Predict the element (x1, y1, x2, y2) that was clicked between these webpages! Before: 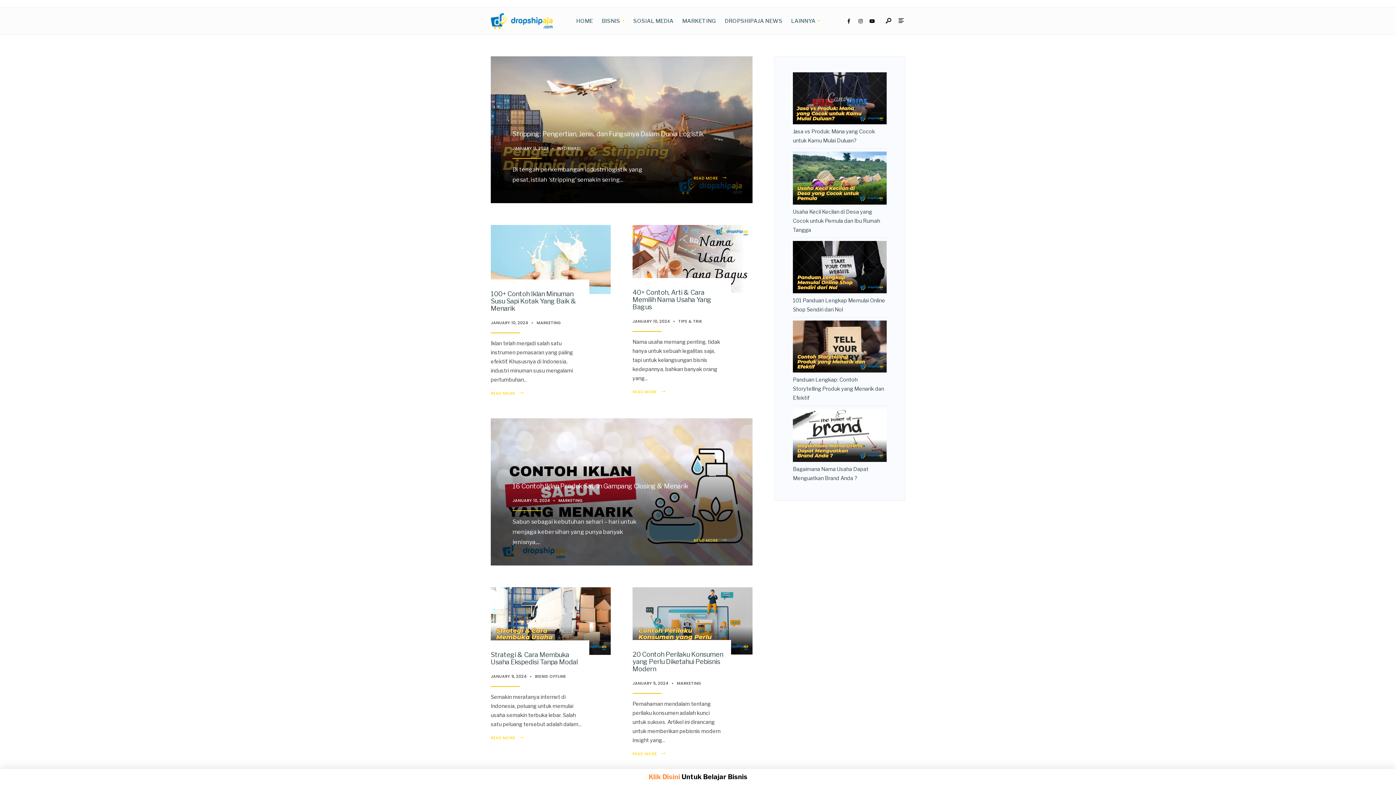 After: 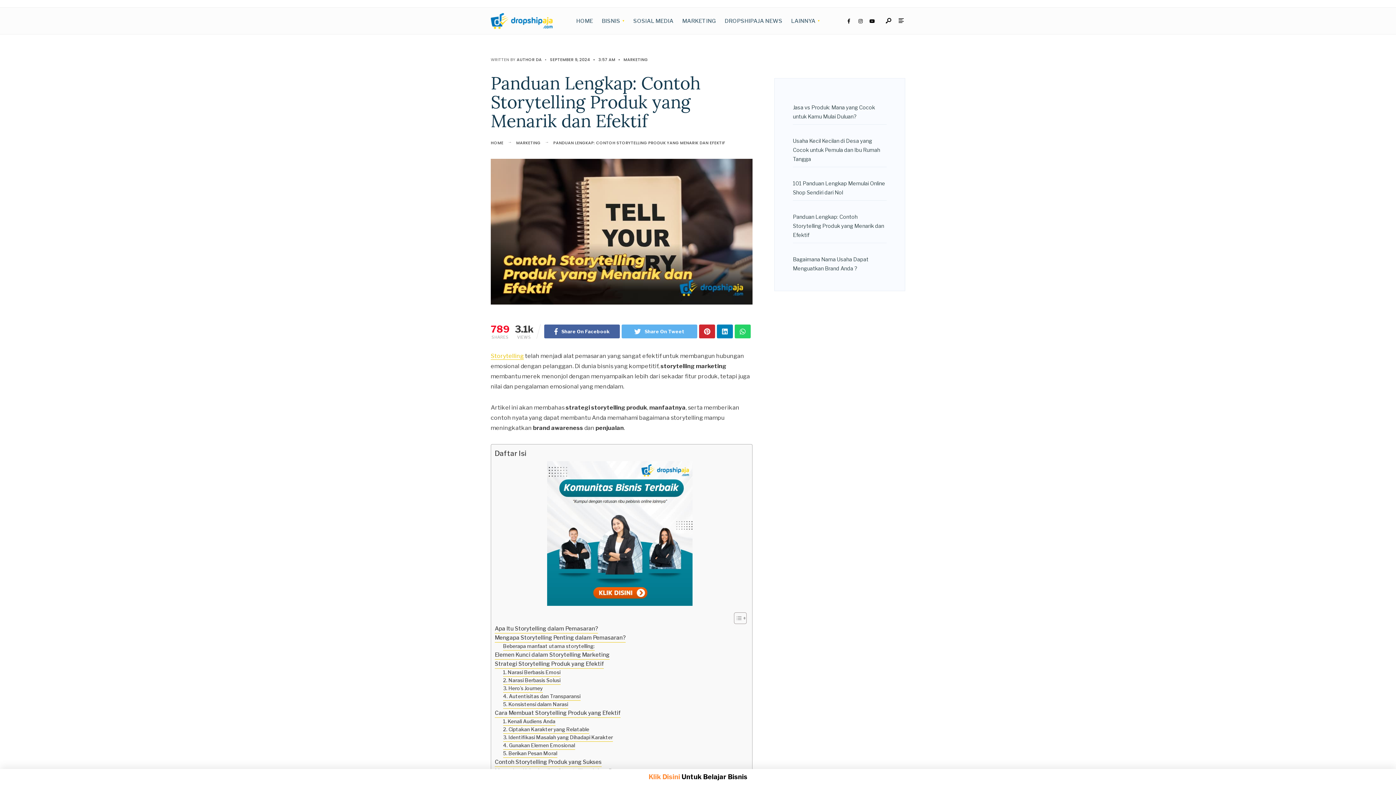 Action: bbox: (793, 376, 884, 401) label: Panduan Lengkap: Contoh Storytelling Produk yang Menarik dan Efektif